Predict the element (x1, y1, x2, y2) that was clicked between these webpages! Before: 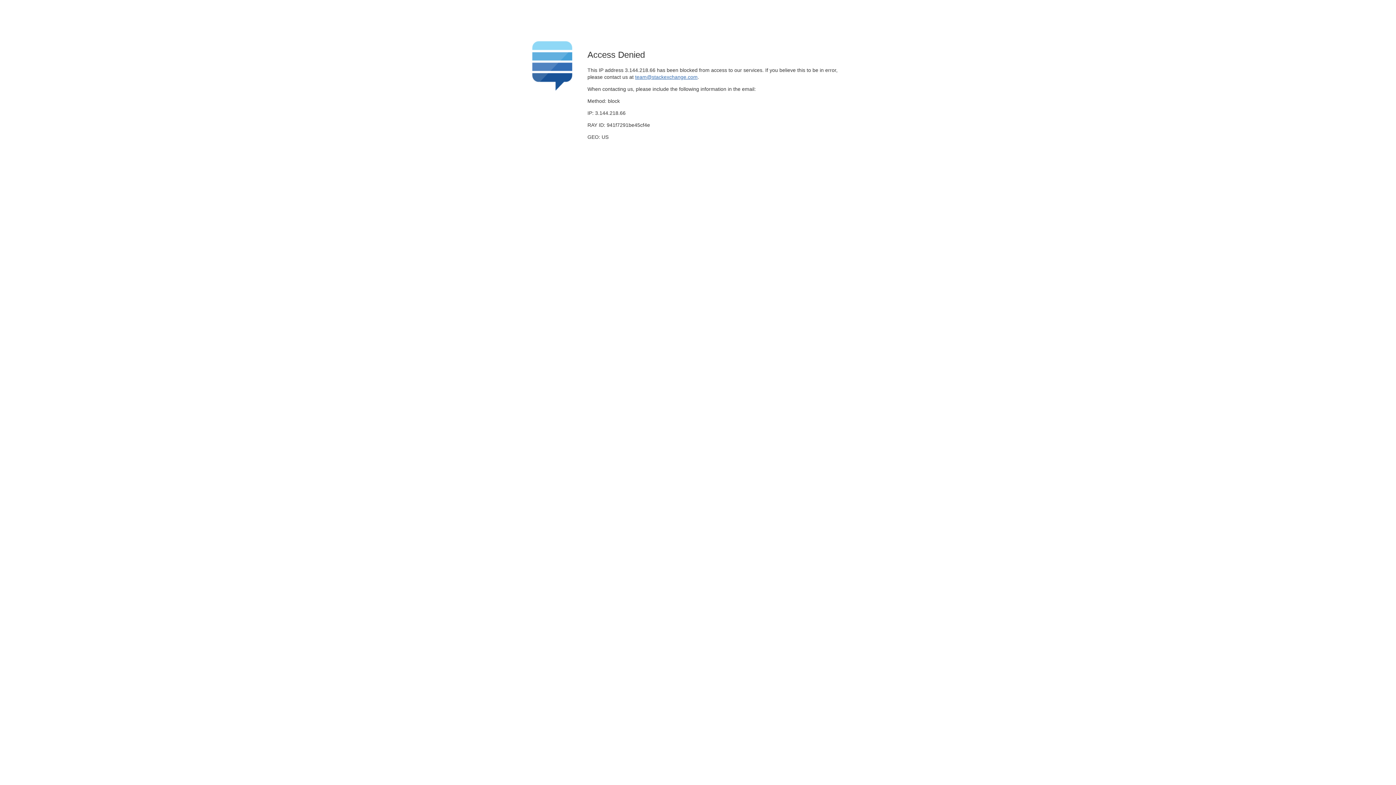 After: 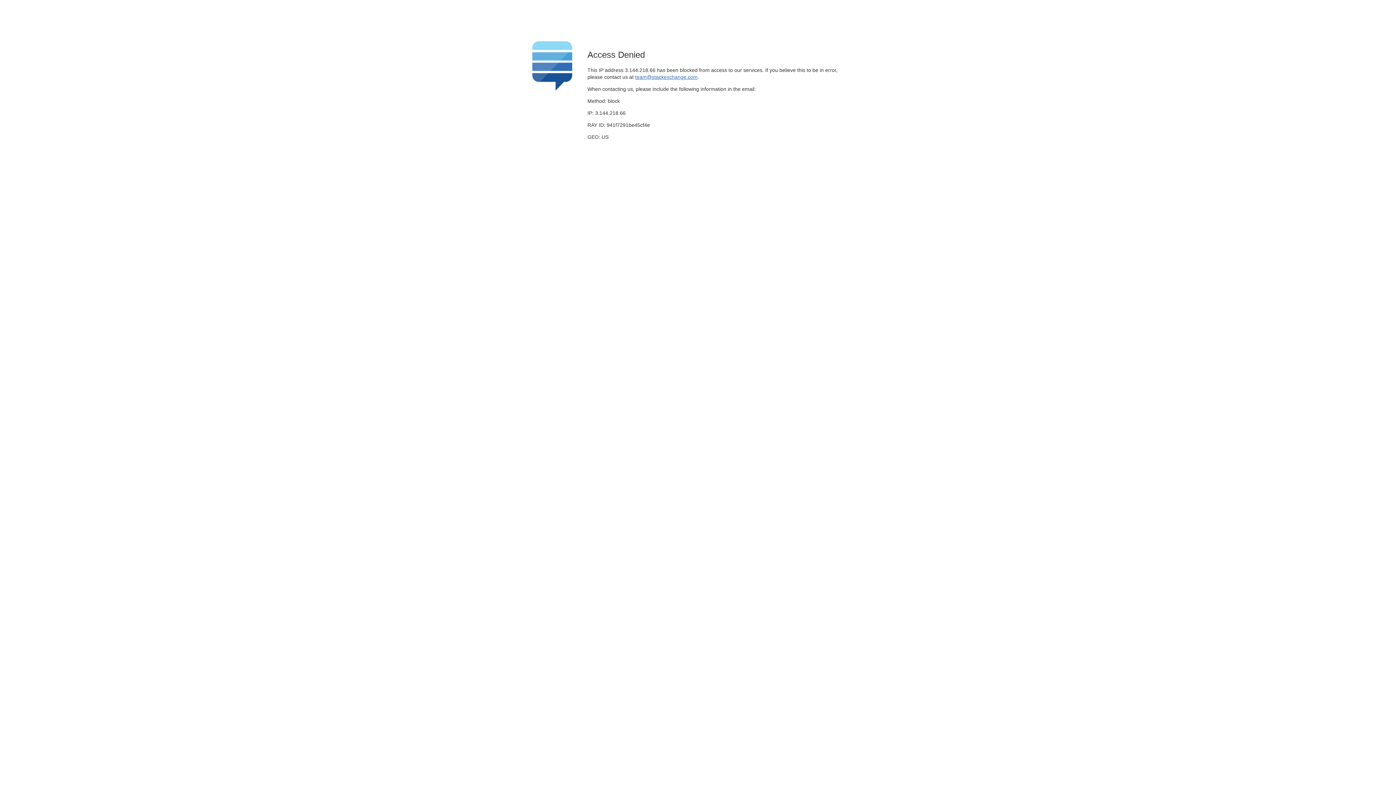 Action: label: team@stackexchange.com bbox: (635, 74, 697, 79)